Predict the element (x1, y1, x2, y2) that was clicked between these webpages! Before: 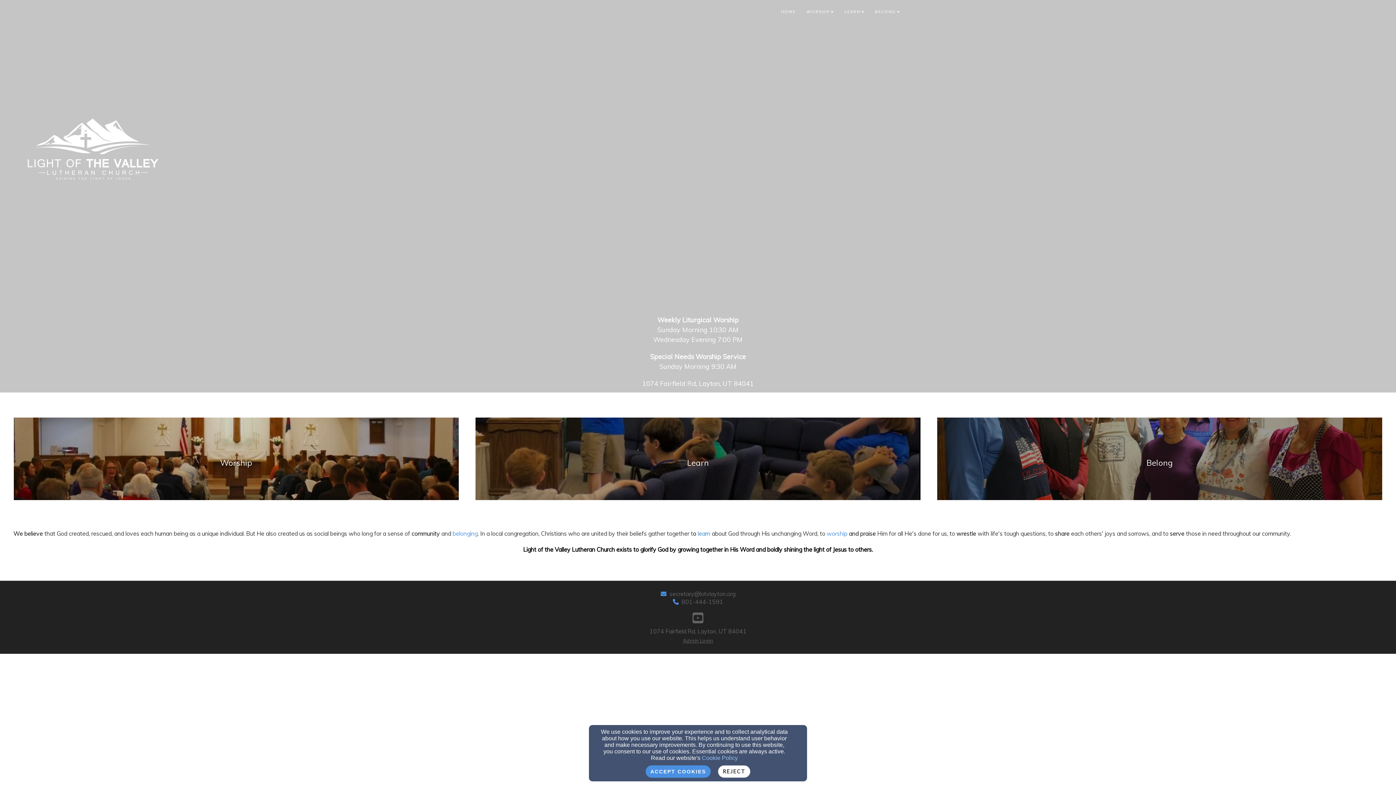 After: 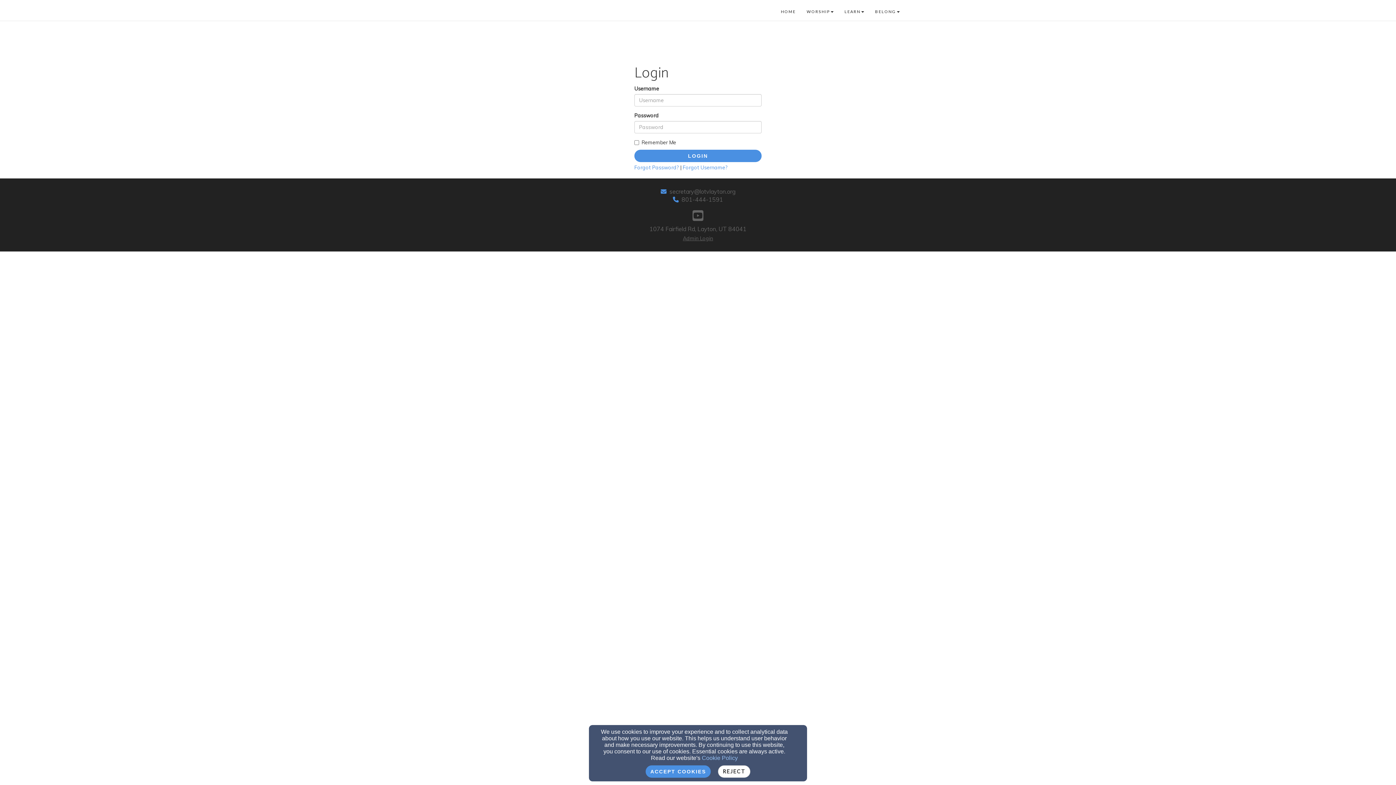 Action: label: Admin Login bbox: (683, 637, 713, 649)